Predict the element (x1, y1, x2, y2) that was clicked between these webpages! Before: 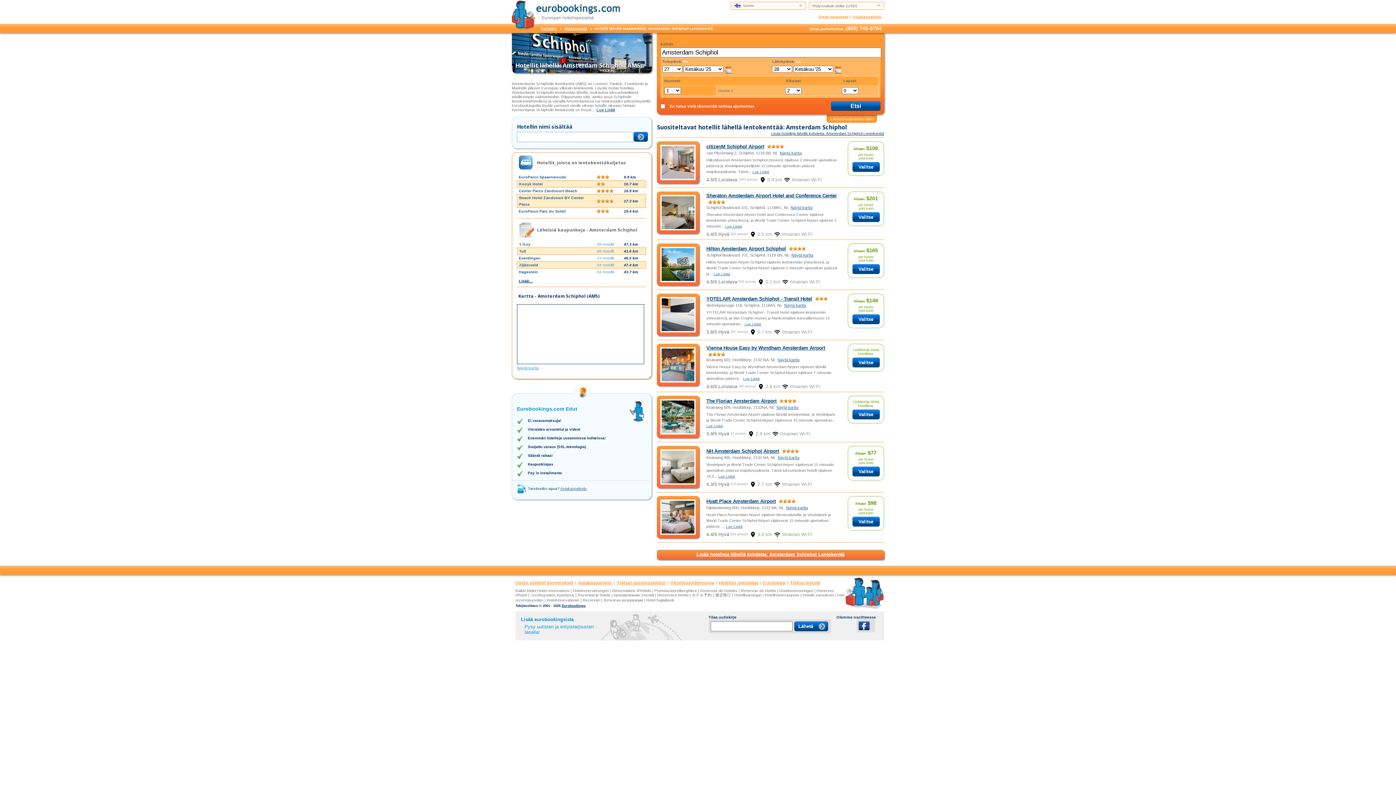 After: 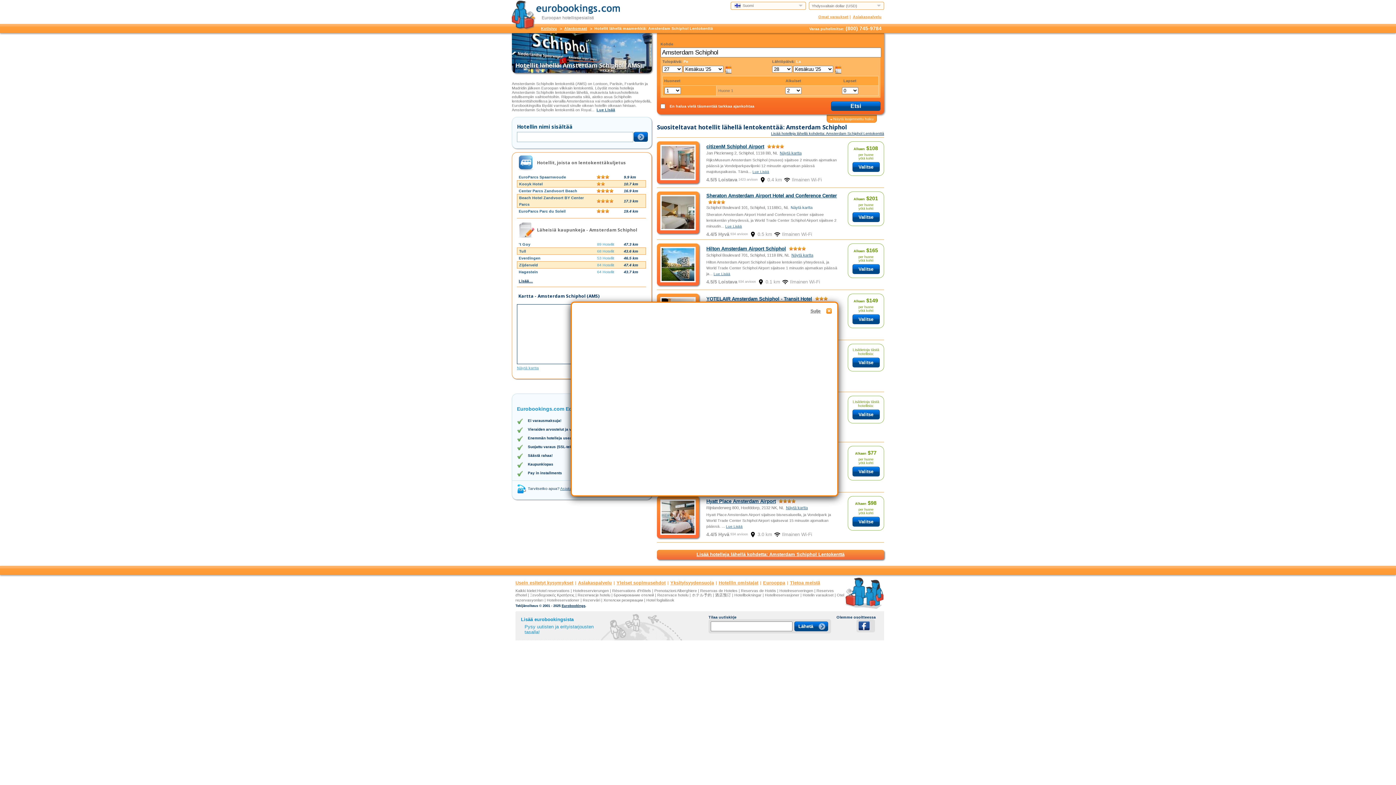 Action: label: Näytä kartta bbox: (790, 205, 812, 209)